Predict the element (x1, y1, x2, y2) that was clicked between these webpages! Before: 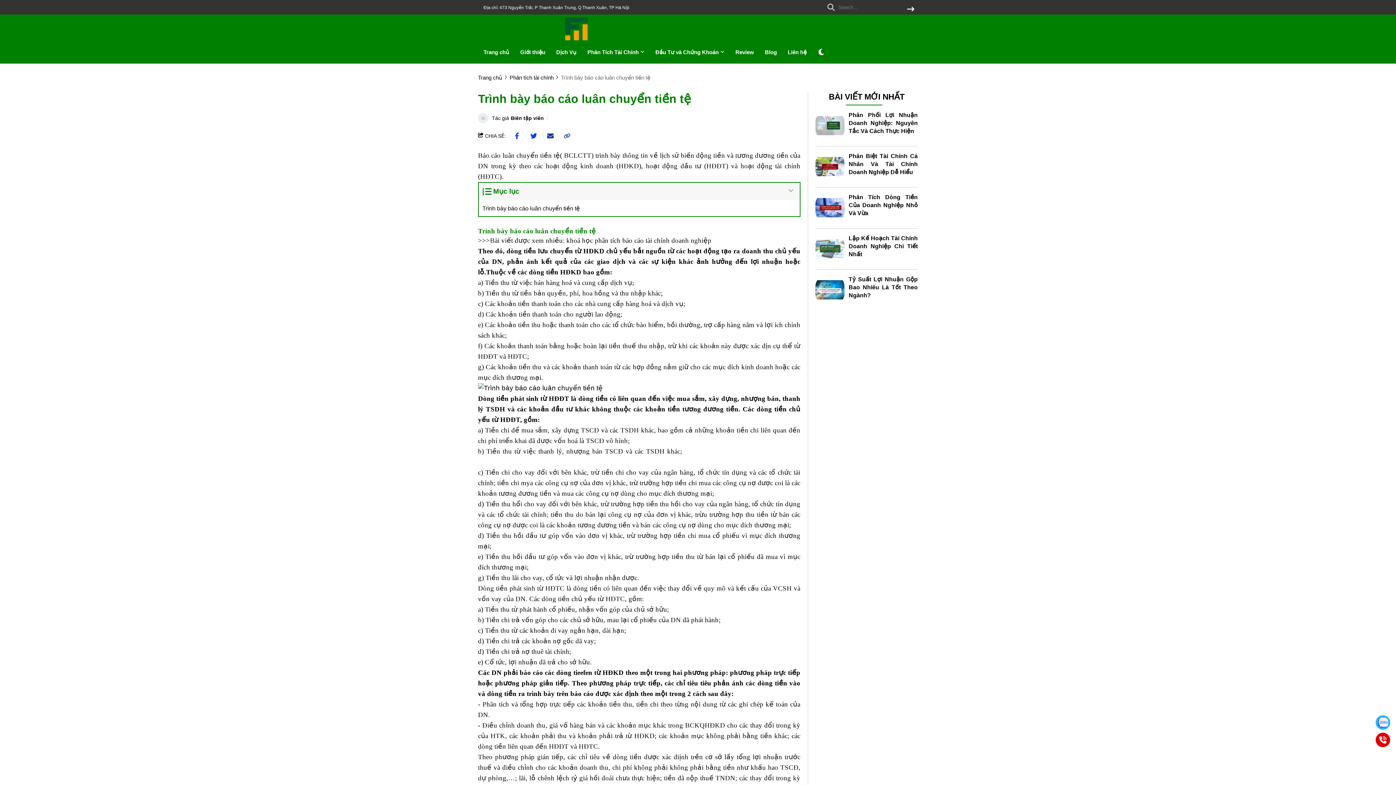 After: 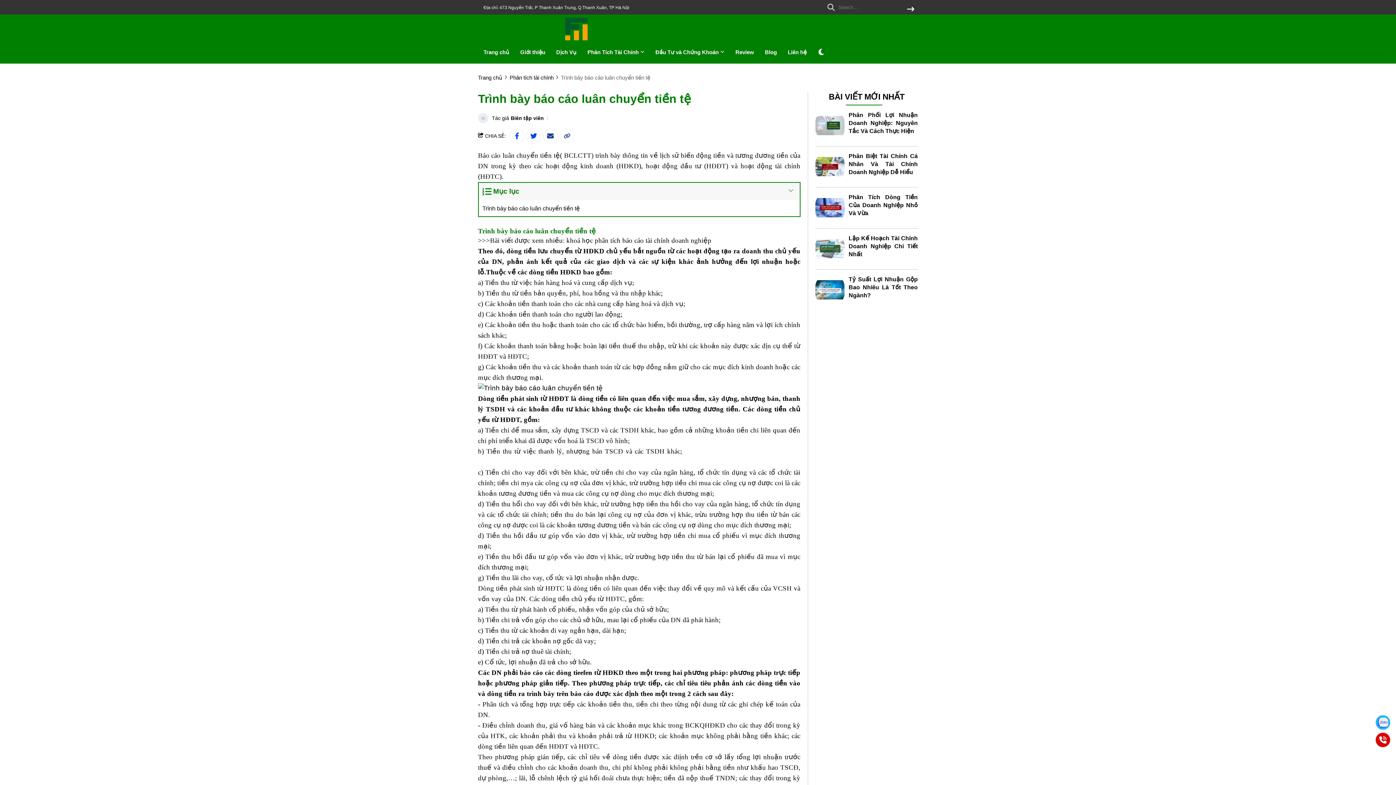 Action: label: khóa học trưởng phòng nhân sự bbox: (628, 626, 720, 634)